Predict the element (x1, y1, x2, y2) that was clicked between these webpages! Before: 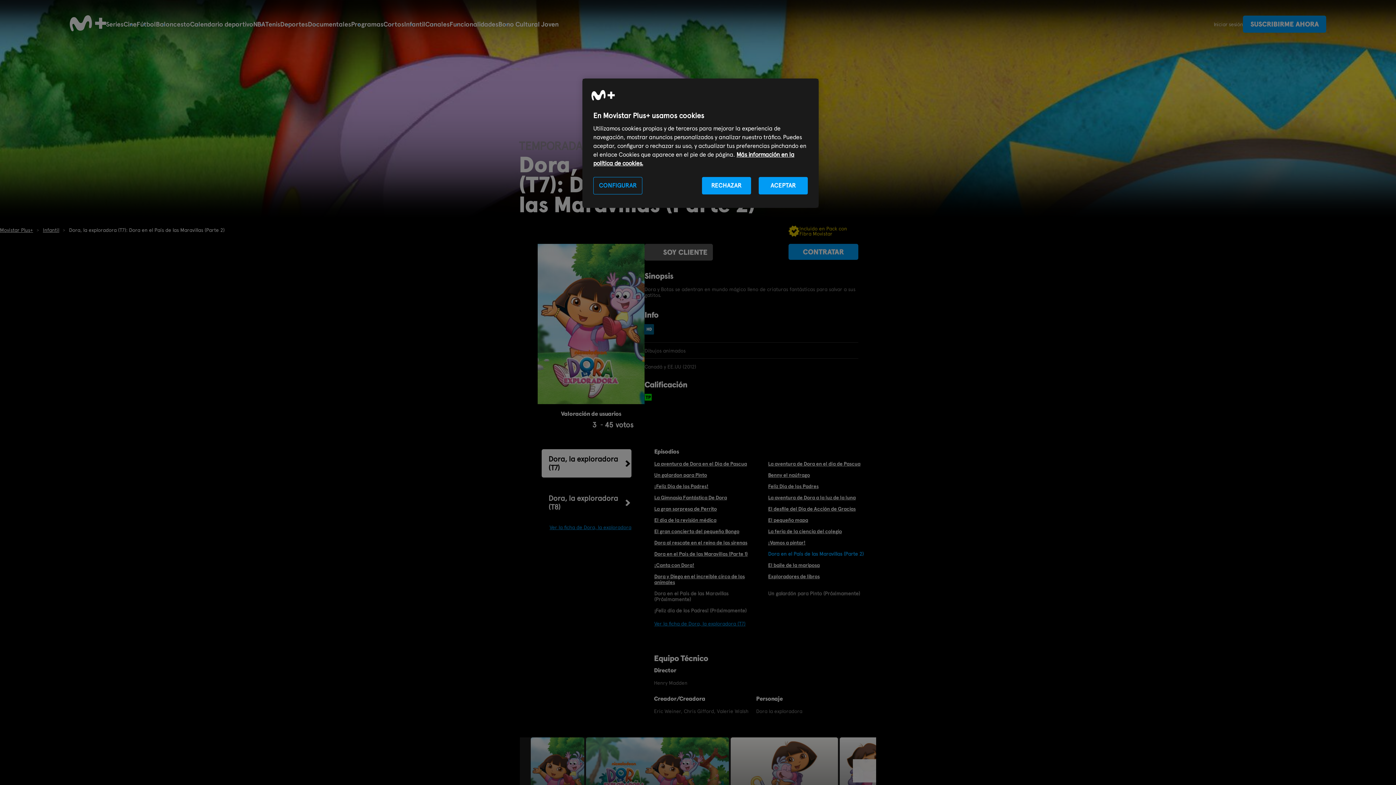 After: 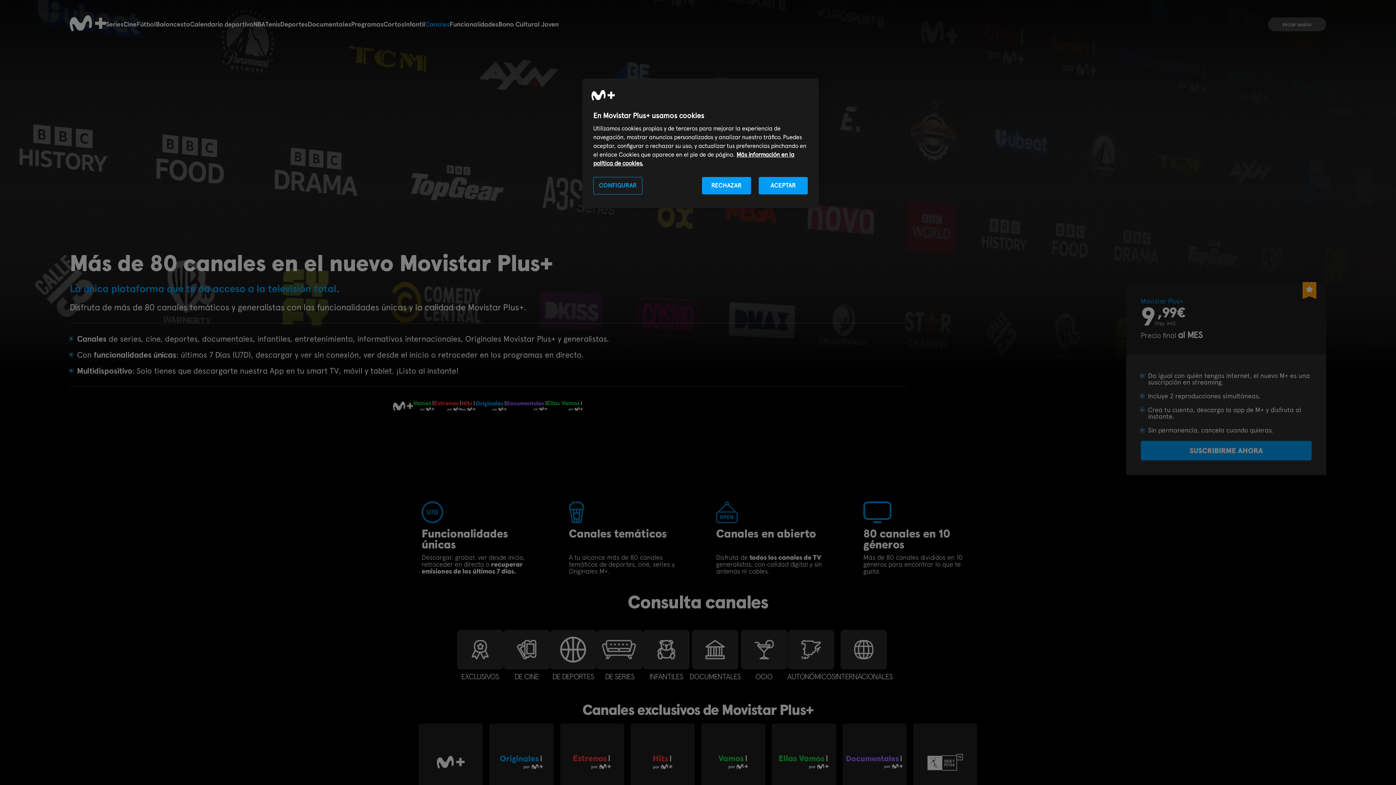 Action: bbox: (425, 20, 449, 28) label: Canales